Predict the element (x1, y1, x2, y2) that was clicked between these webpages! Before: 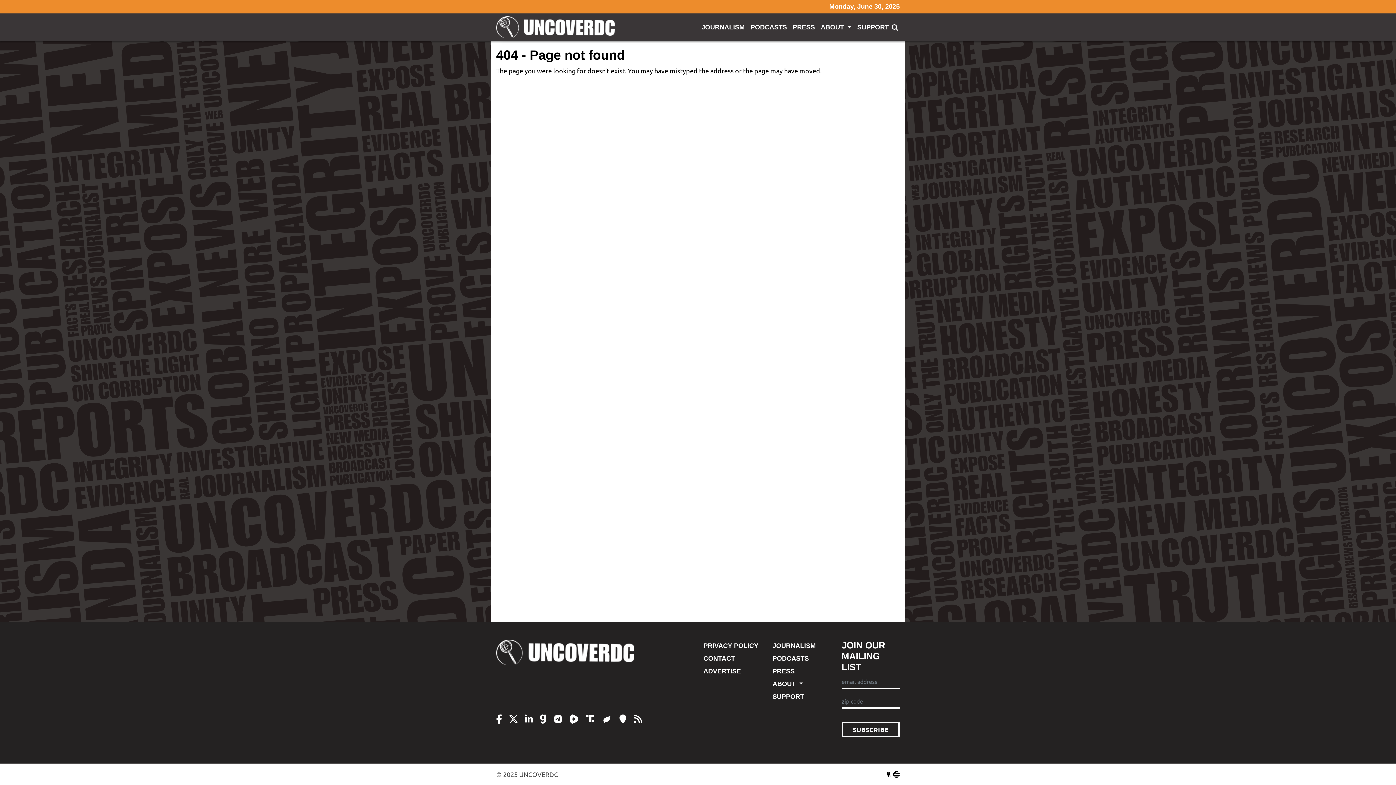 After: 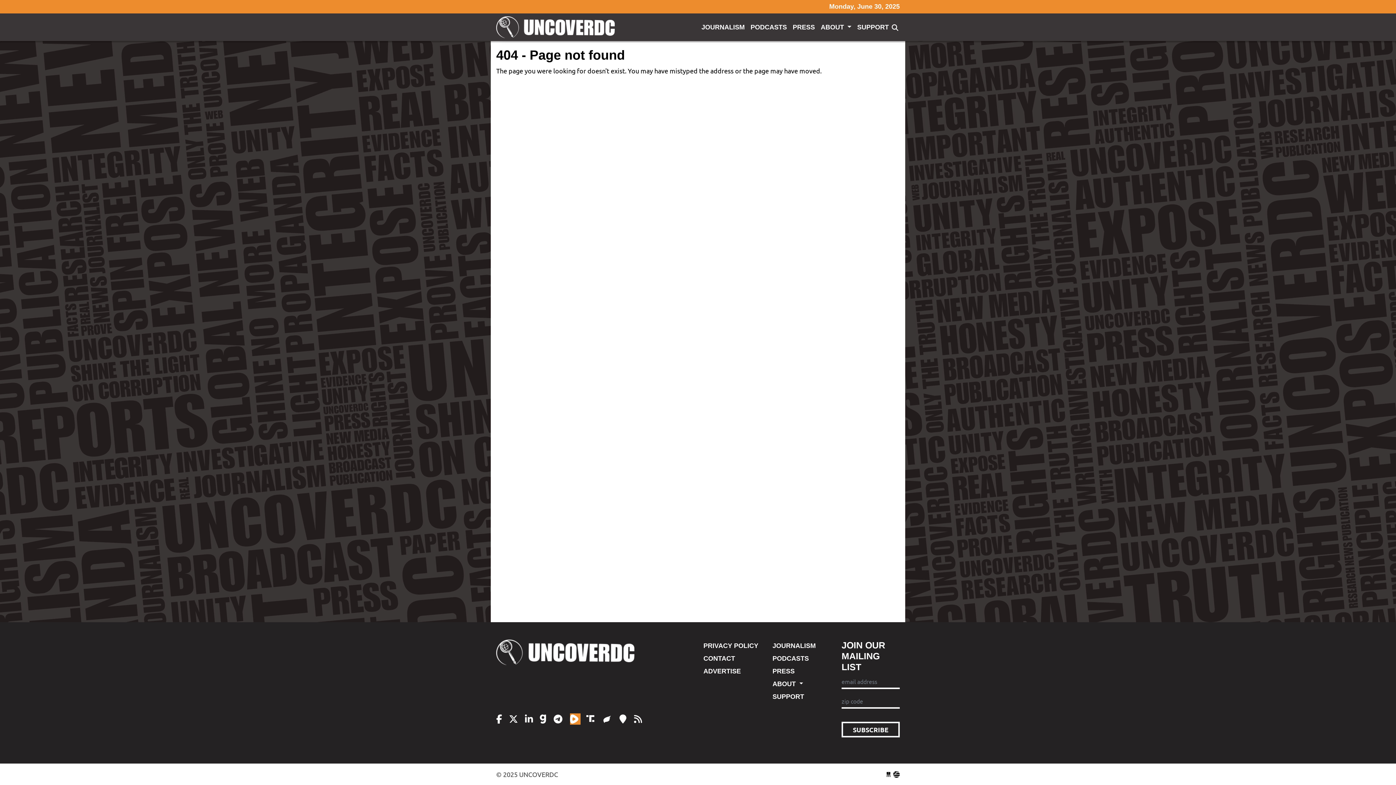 Action: label:   bbox: (570, 713, 580, 725)